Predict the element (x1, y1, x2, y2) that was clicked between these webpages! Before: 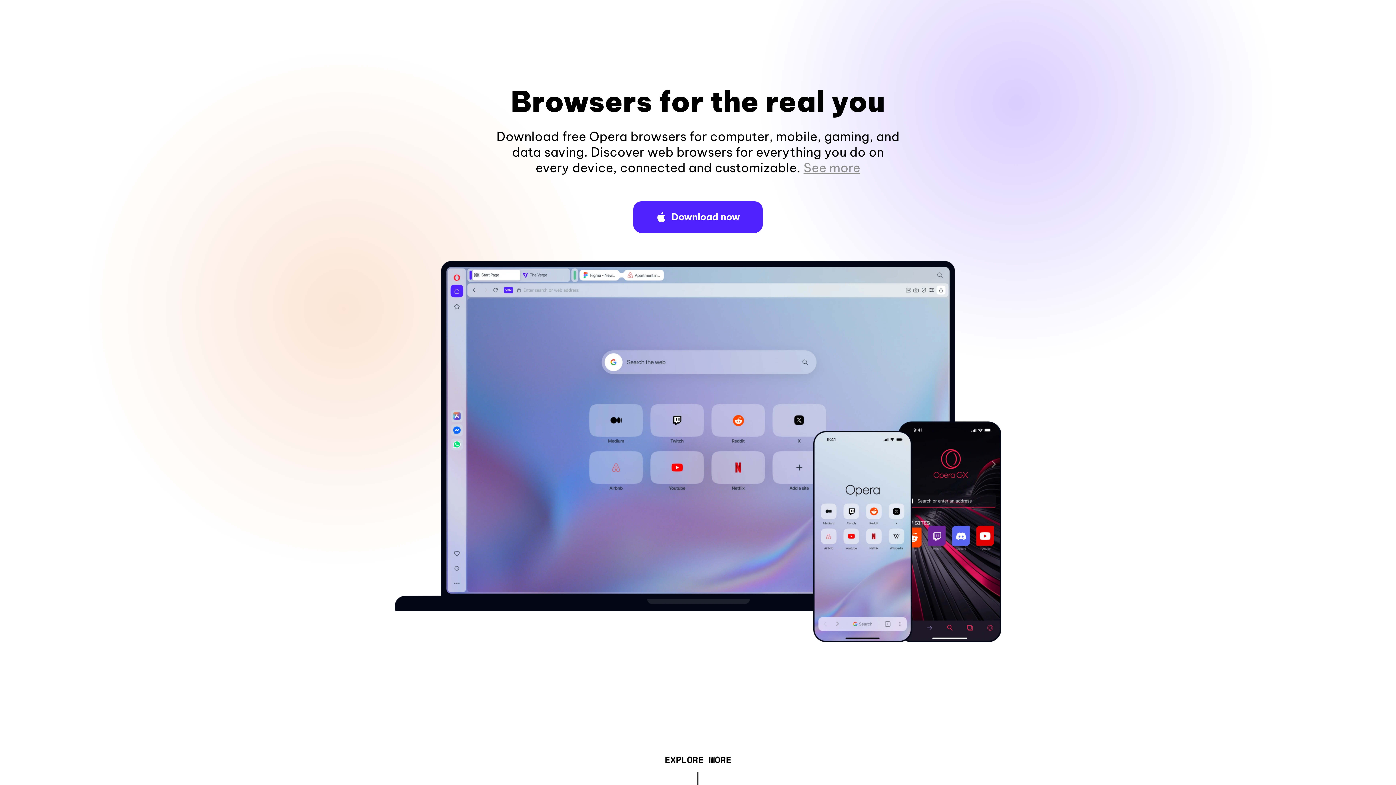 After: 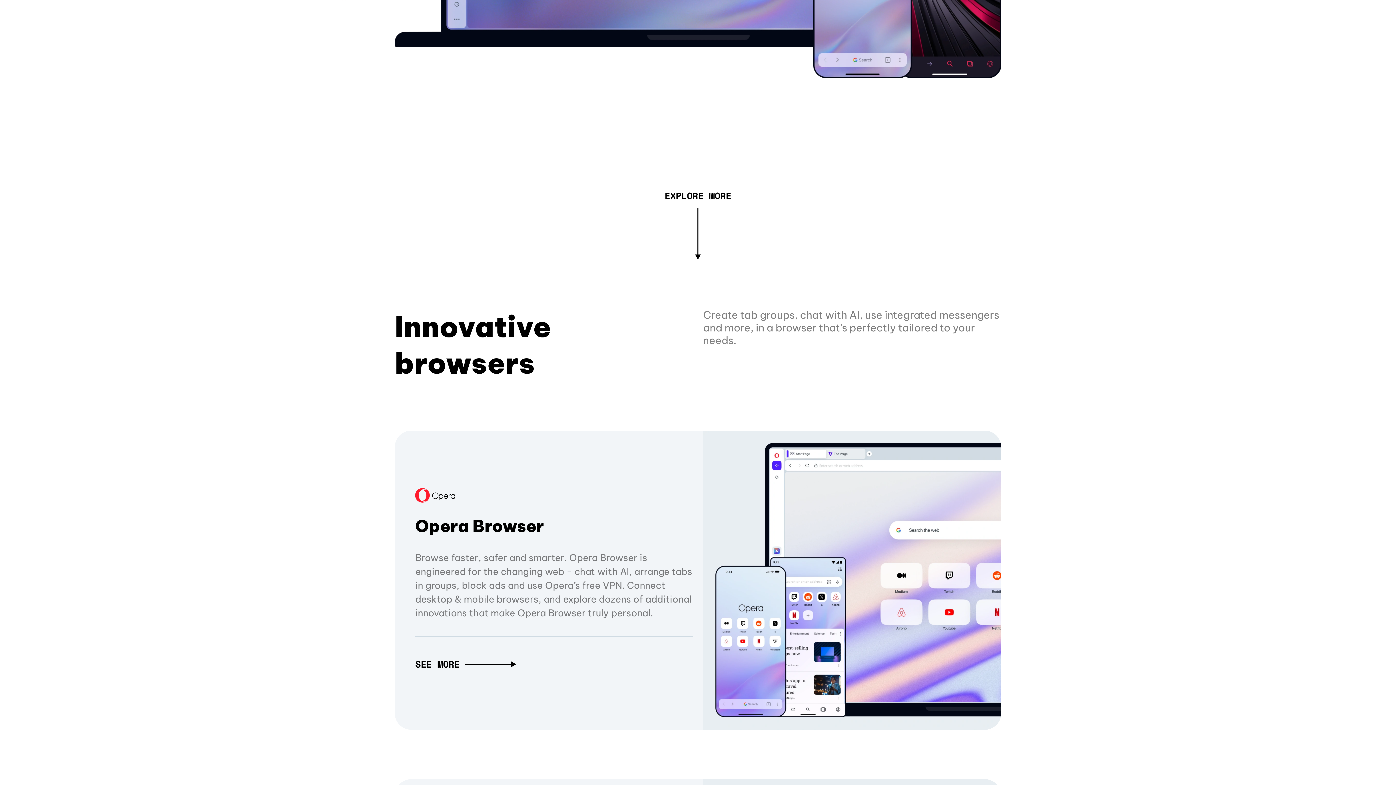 Action: bbox: (803, 160, 860, 175) label: See more